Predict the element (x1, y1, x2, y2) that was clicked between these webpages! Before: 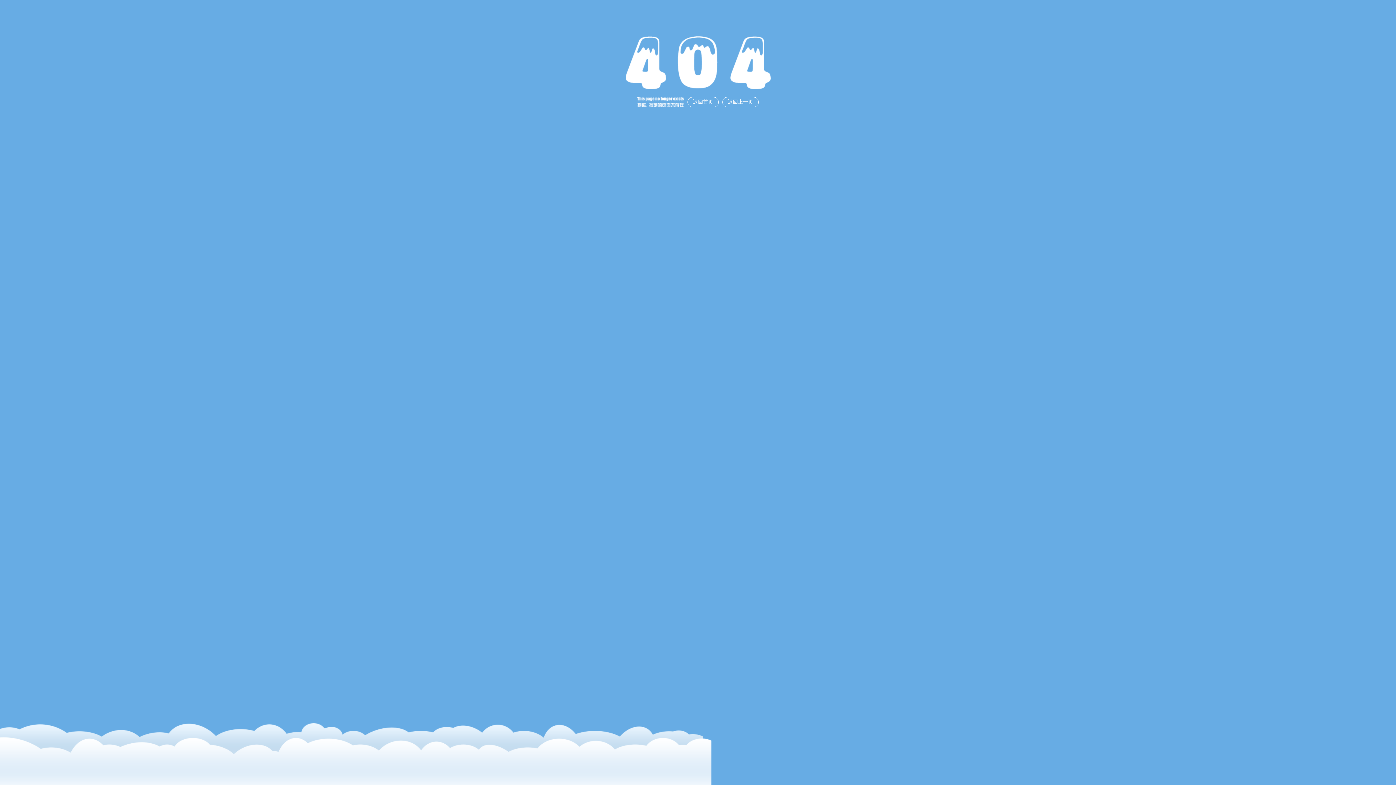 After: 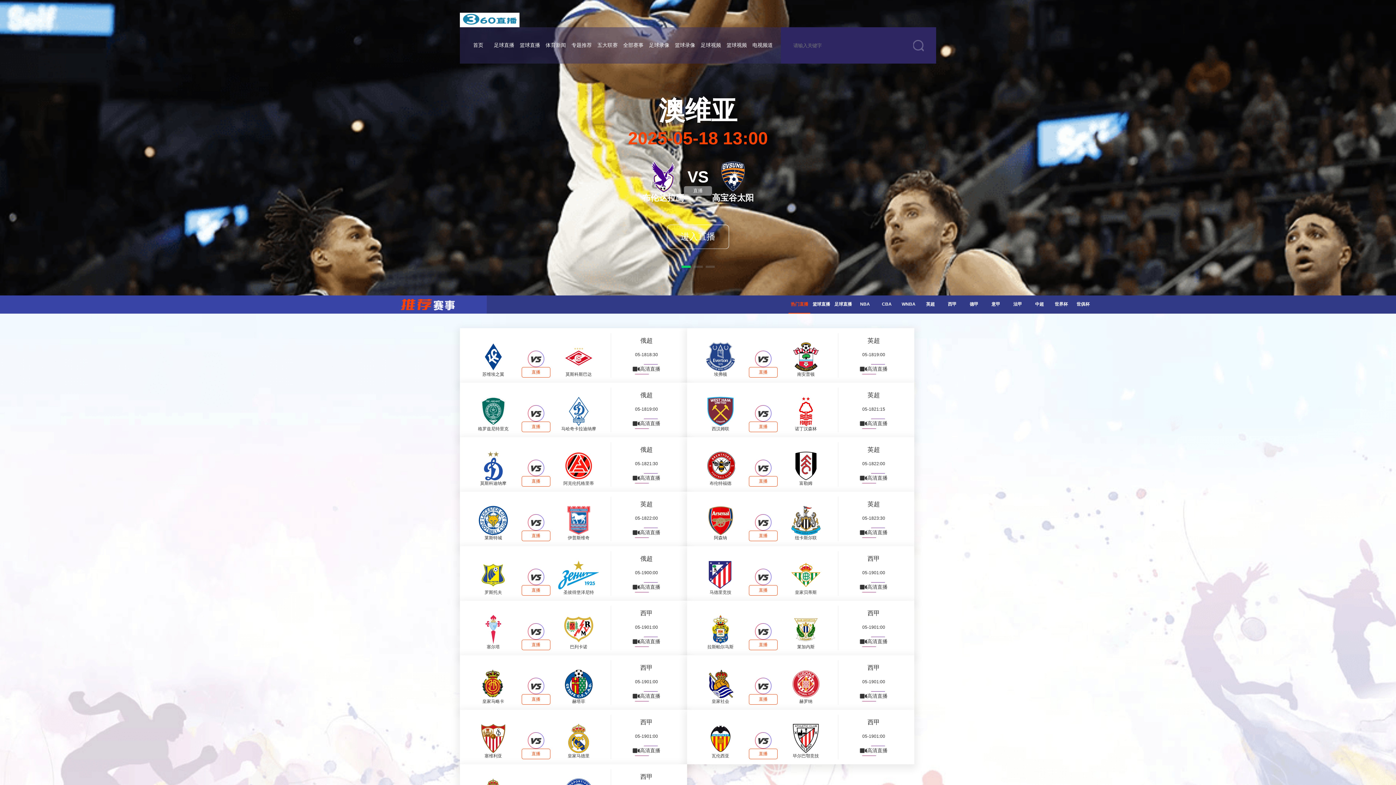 Action: label: 返回首页 bbox: (687, 97, 718, 107)